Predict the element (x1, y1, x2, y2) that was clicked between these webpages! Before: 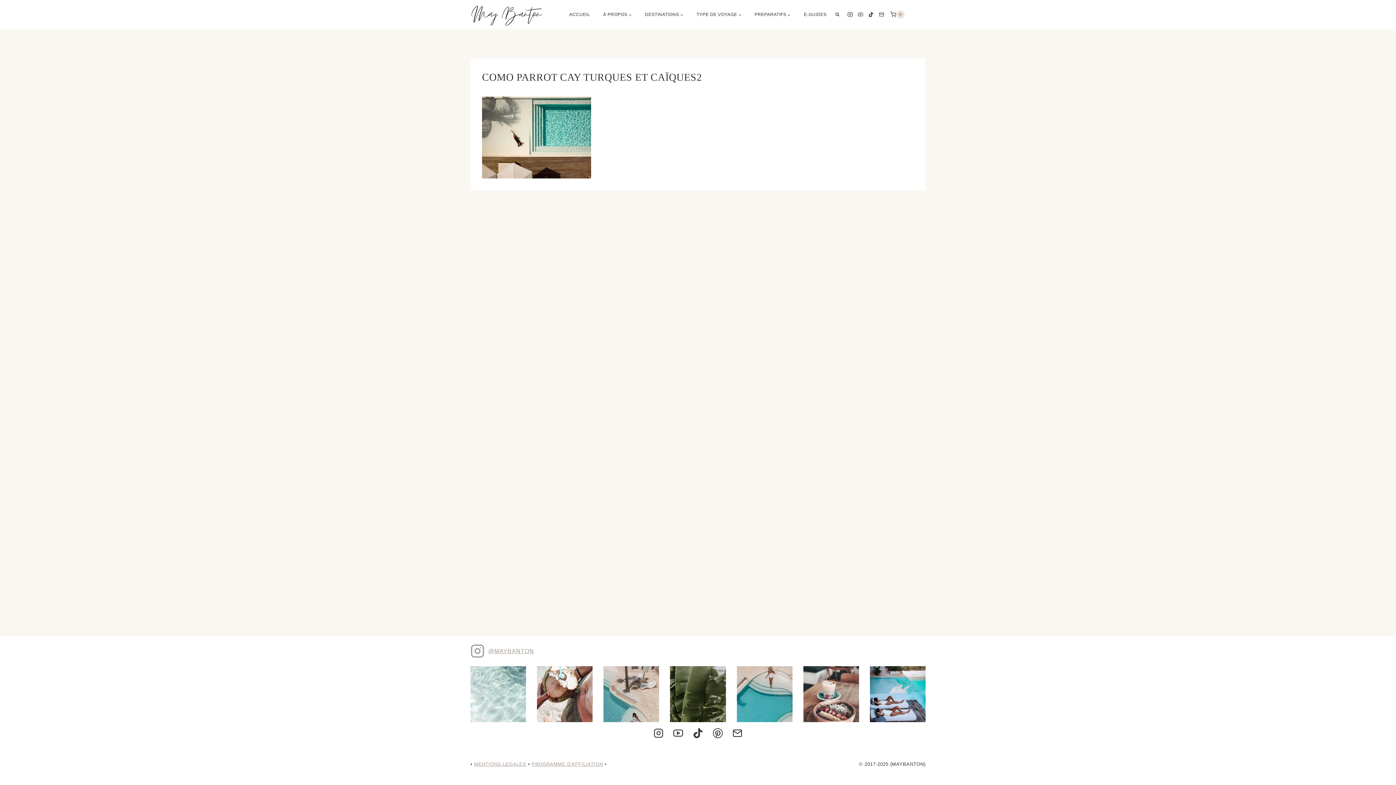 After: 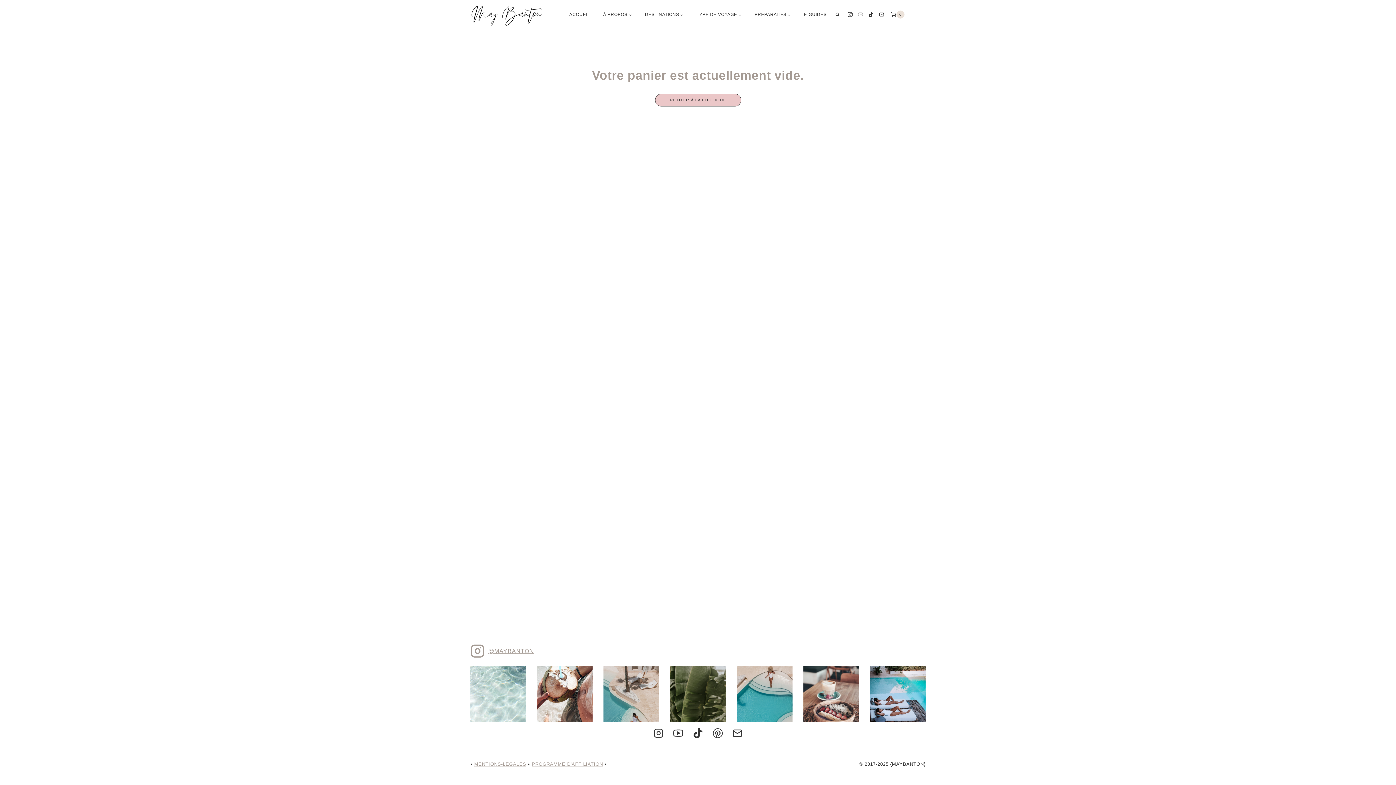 Action: bbox: (890, 7, 904, 22) label: Panier